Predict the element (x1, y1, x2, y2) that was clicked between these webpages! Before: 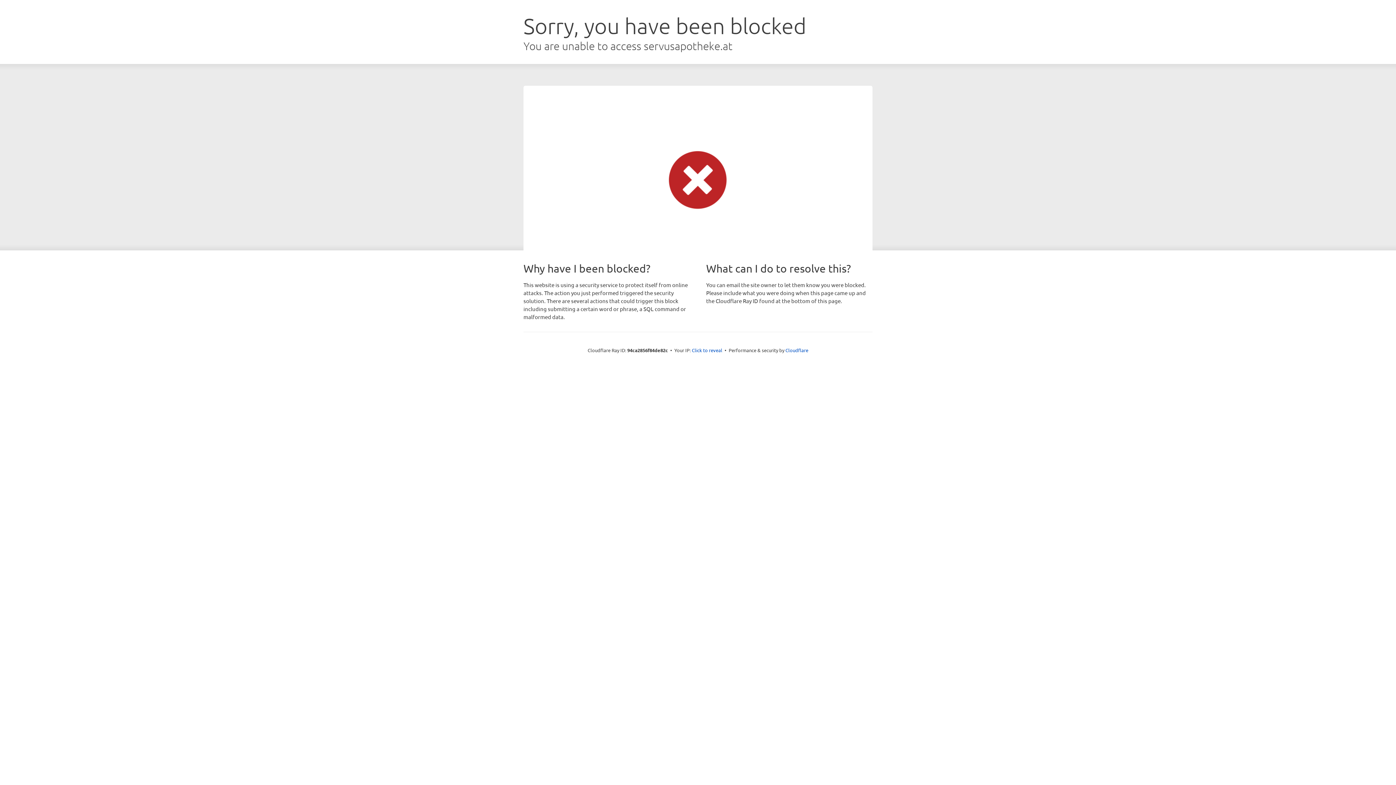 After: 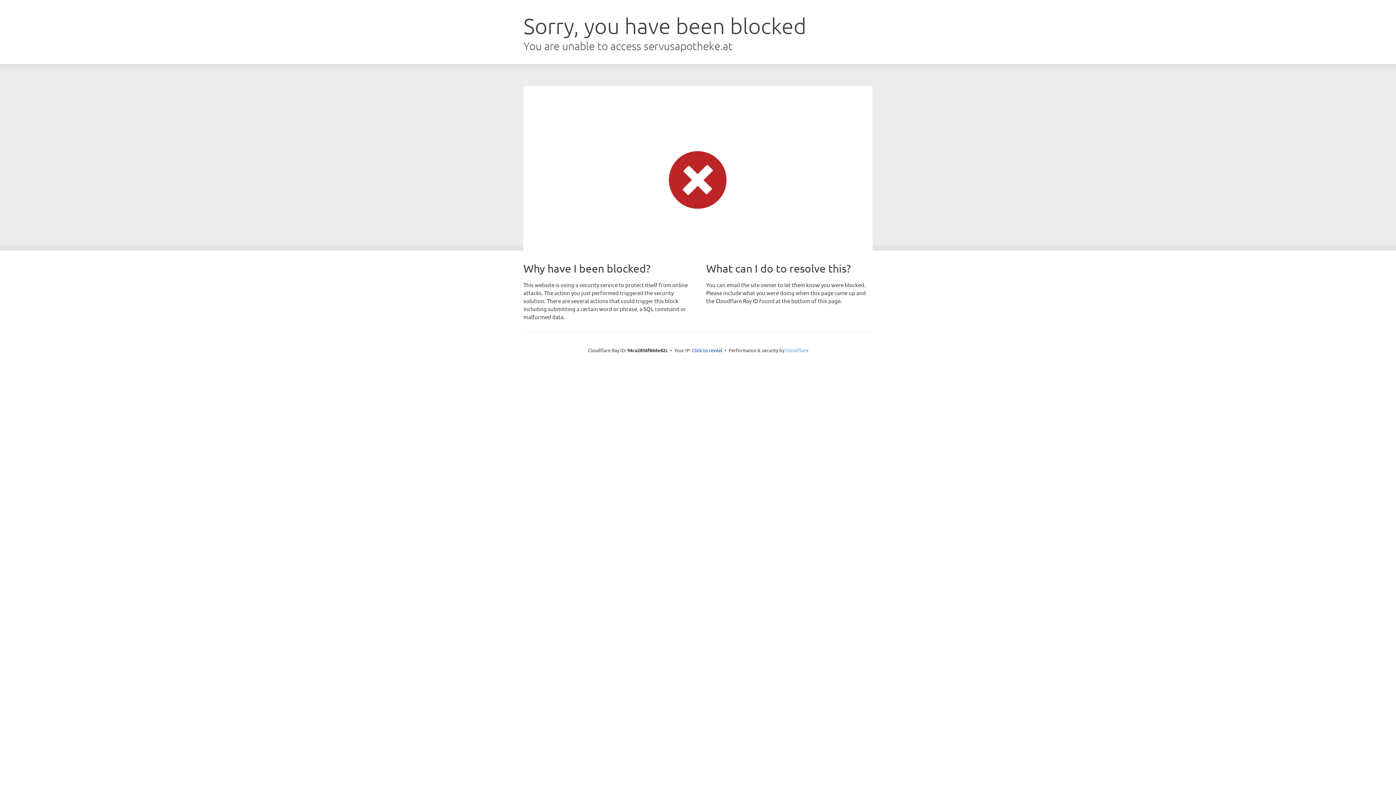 Action: bbox: (785, 347, 808, 353) label: Cloudflare